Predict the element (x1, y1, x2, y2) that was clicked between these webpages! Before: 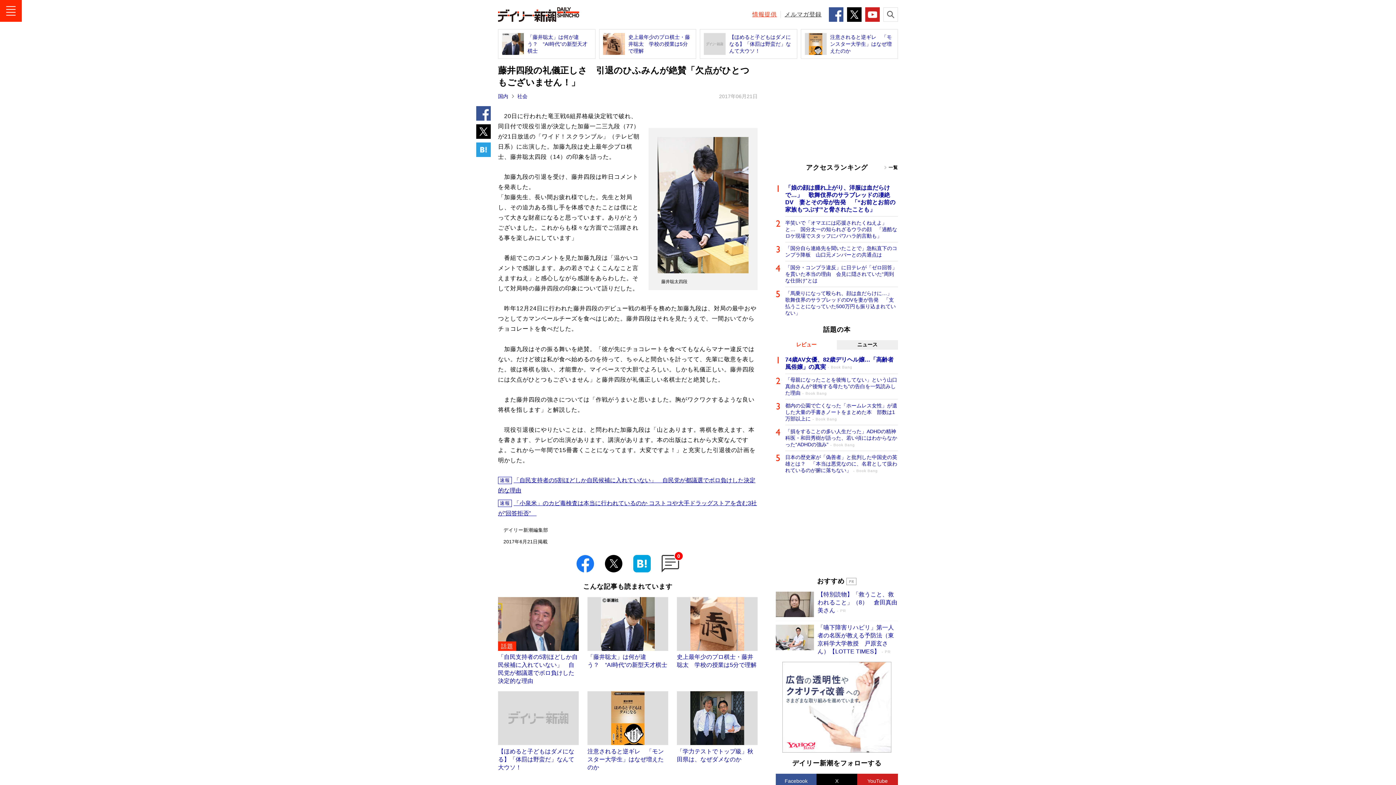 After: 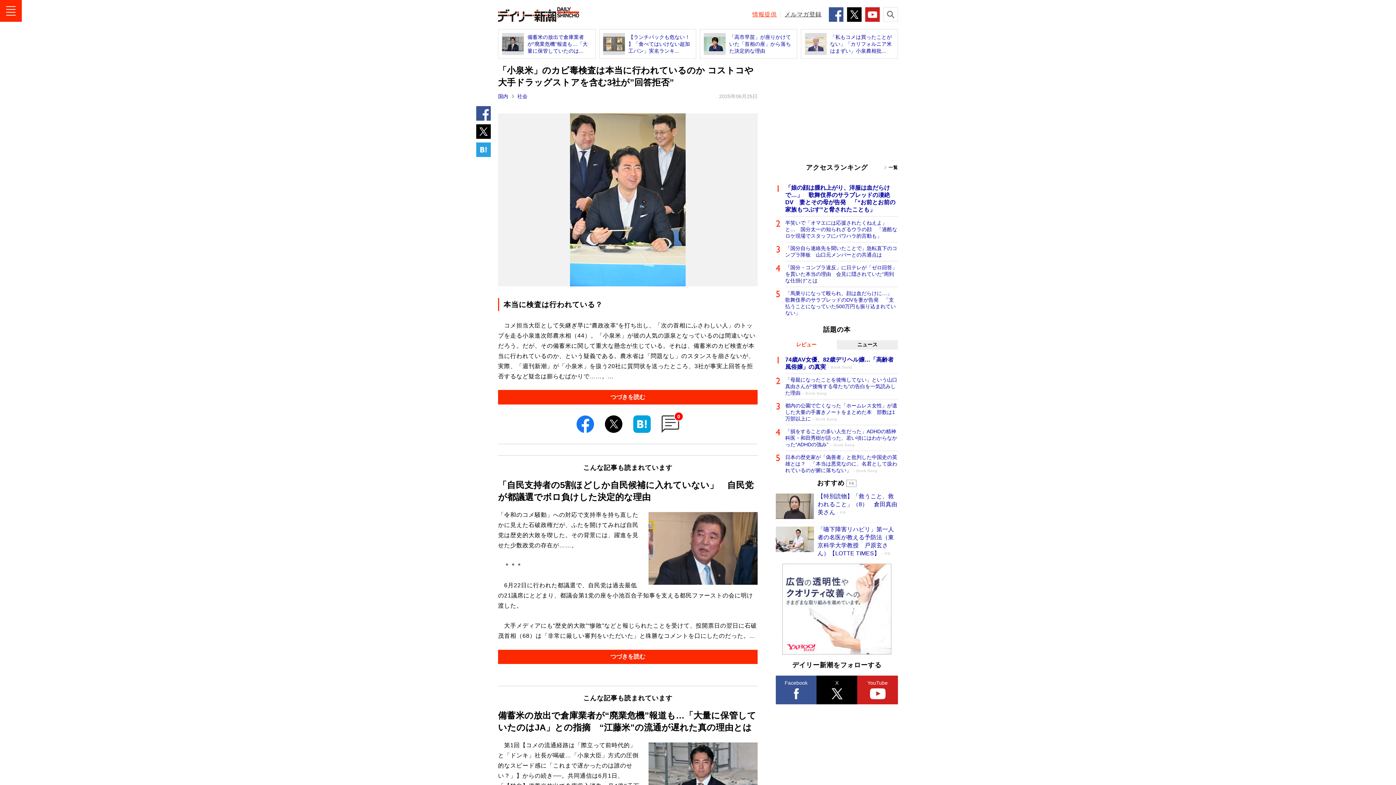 Action: label: 速報「小泉米」のカビ毒検査は本当に行われているのか コストコや大手ドラッグストアを含む3社が”回答拒否”　 bbox: (498, 498, 757, 519)